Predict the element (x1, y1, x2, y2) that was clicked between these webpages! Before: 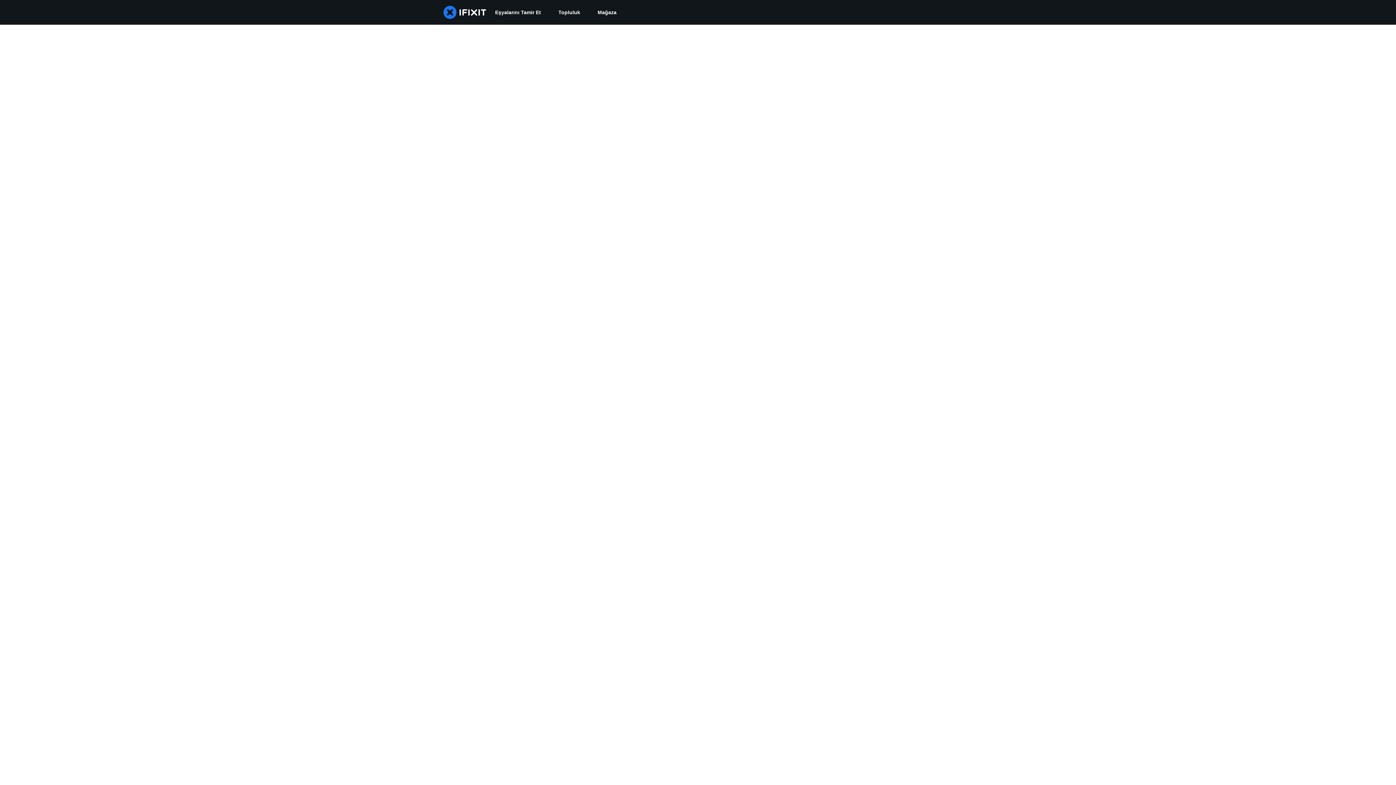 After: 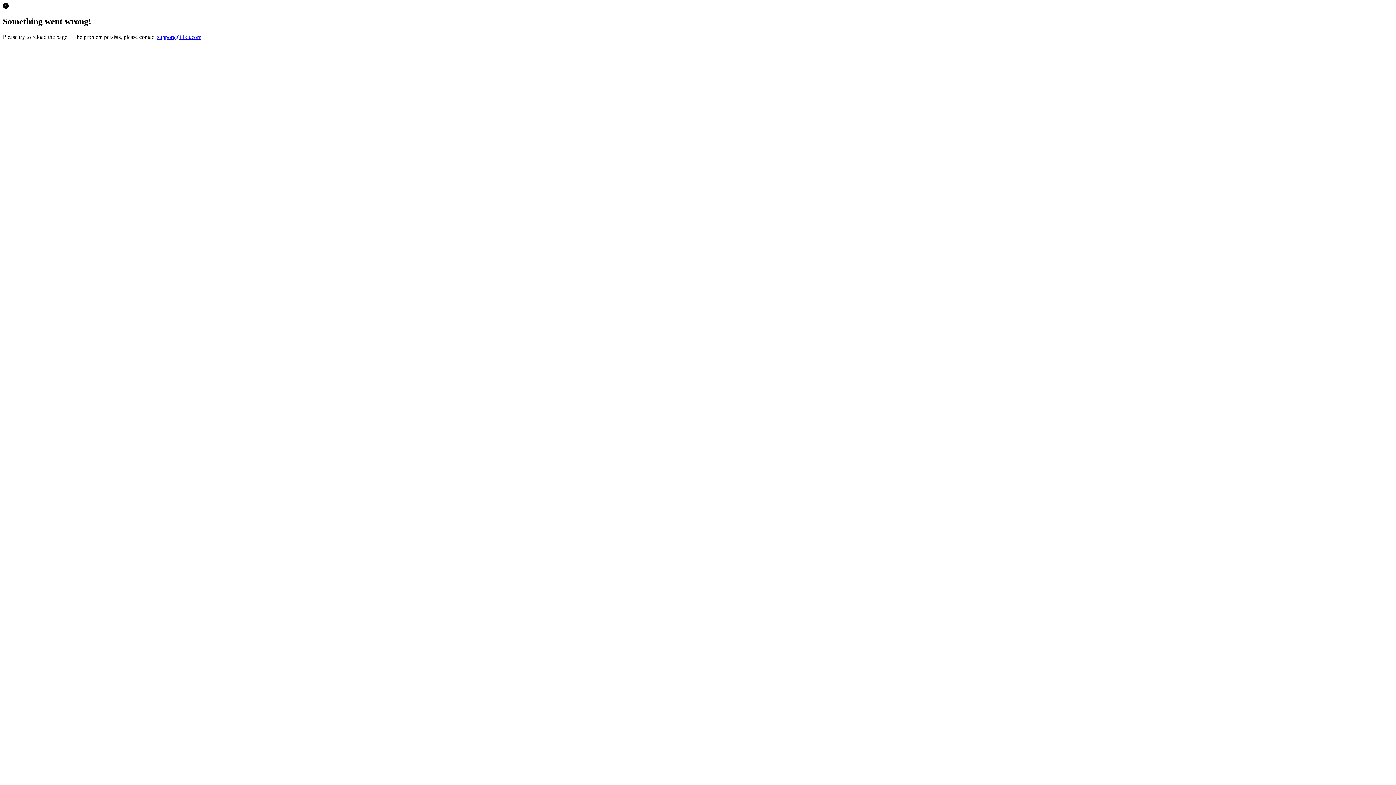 Action: label: Mağaza bbox: (589, 0, 625, 24)